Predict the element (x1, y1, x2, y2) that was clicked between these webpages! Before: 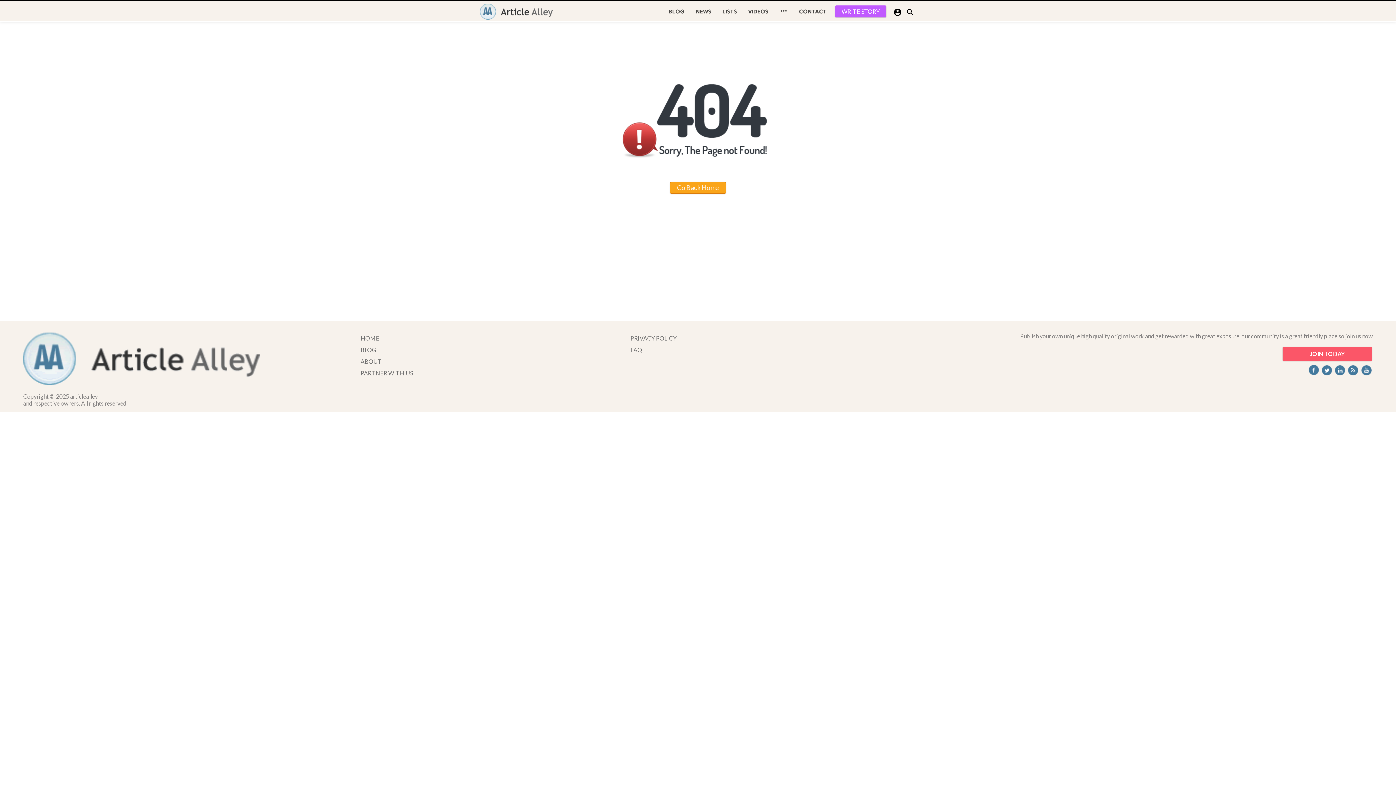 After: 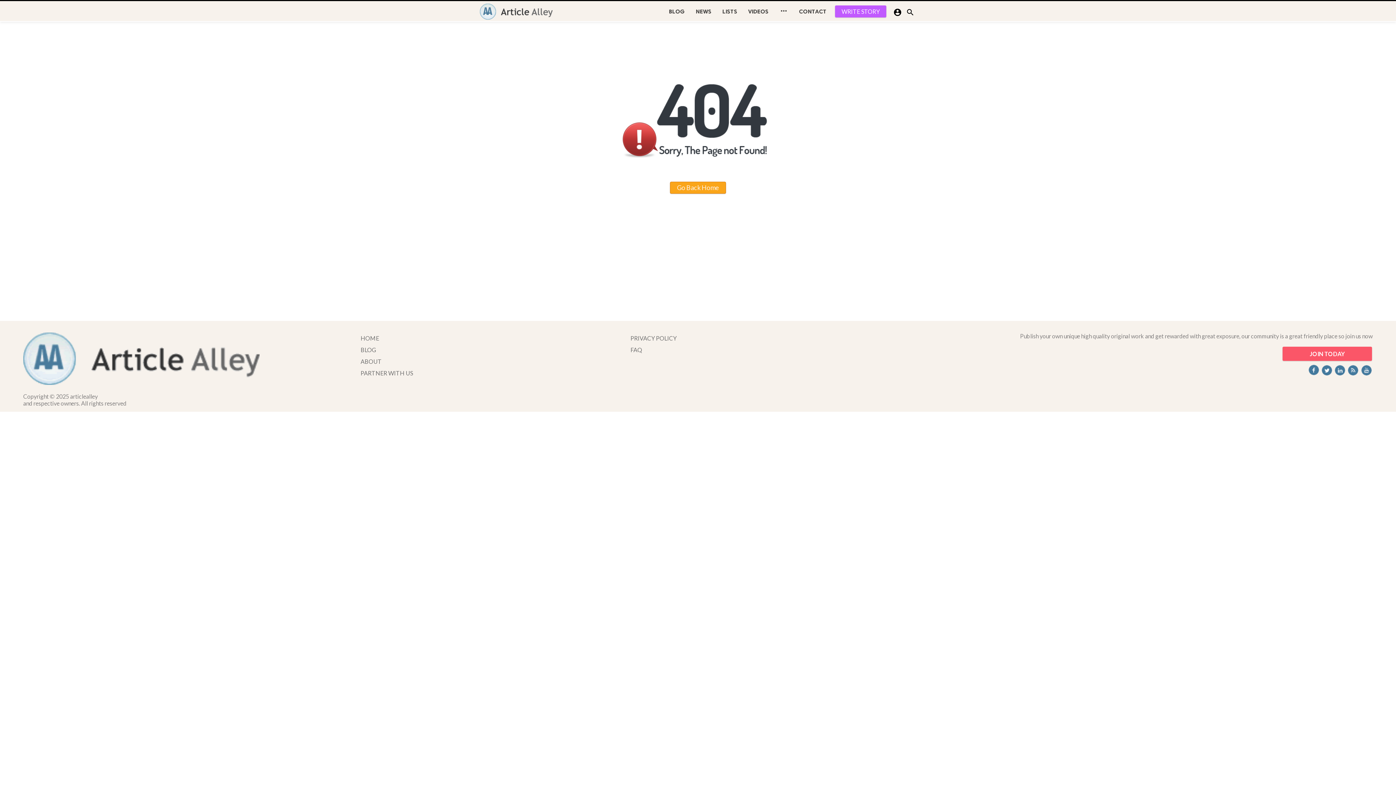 Action: bbox: (1359, 369, 1373, 376)